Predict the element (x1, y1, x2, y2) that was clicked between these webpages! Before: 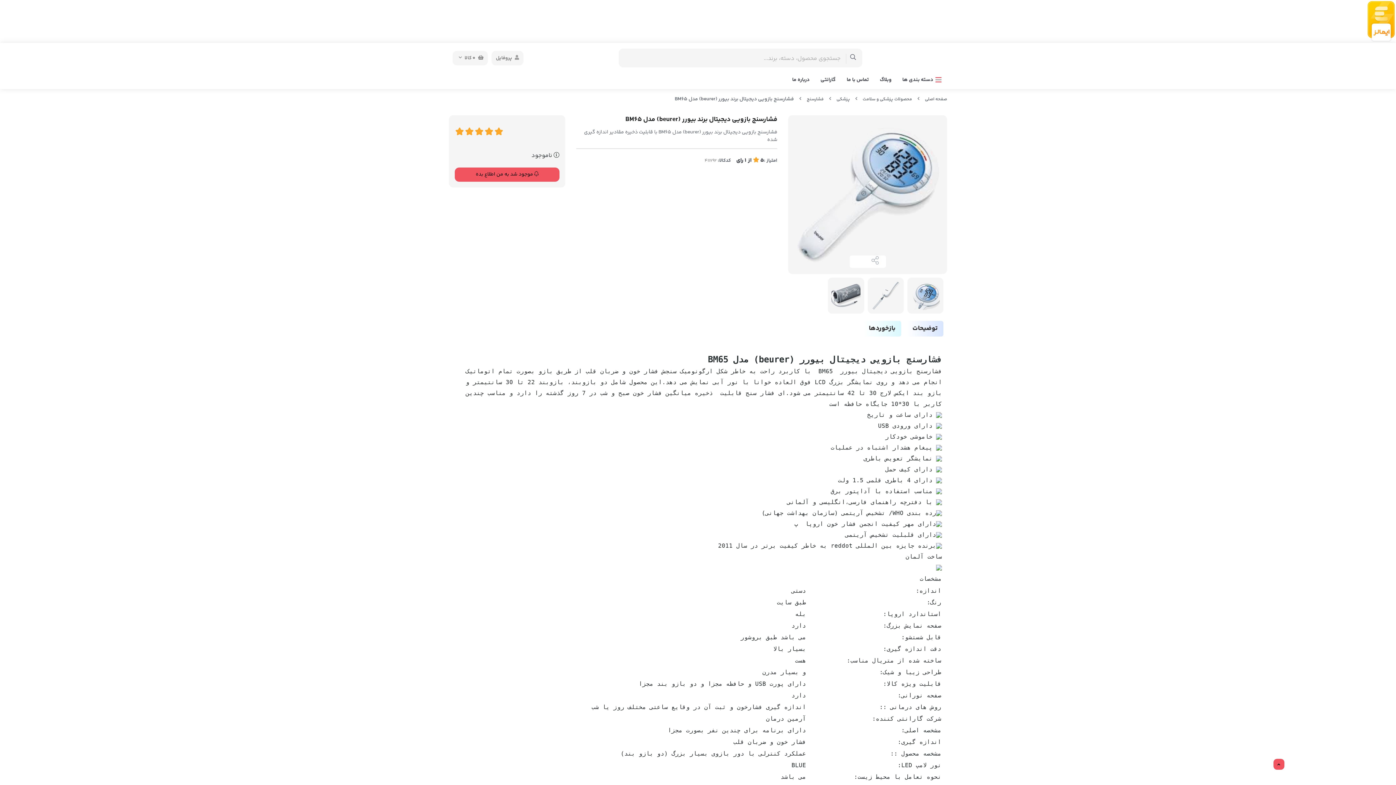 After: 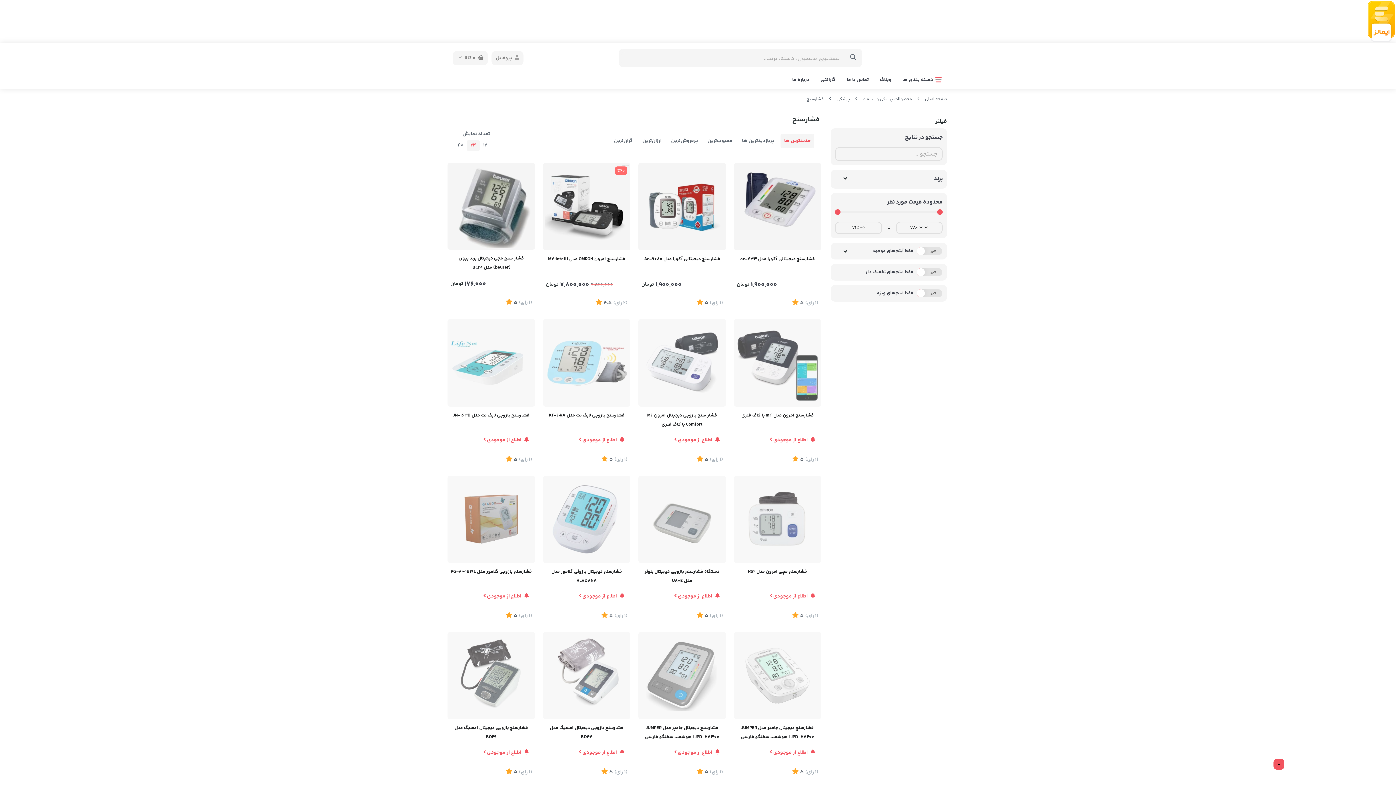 Action: label: فشارسنج bbox: (806, 96, 824, 102)